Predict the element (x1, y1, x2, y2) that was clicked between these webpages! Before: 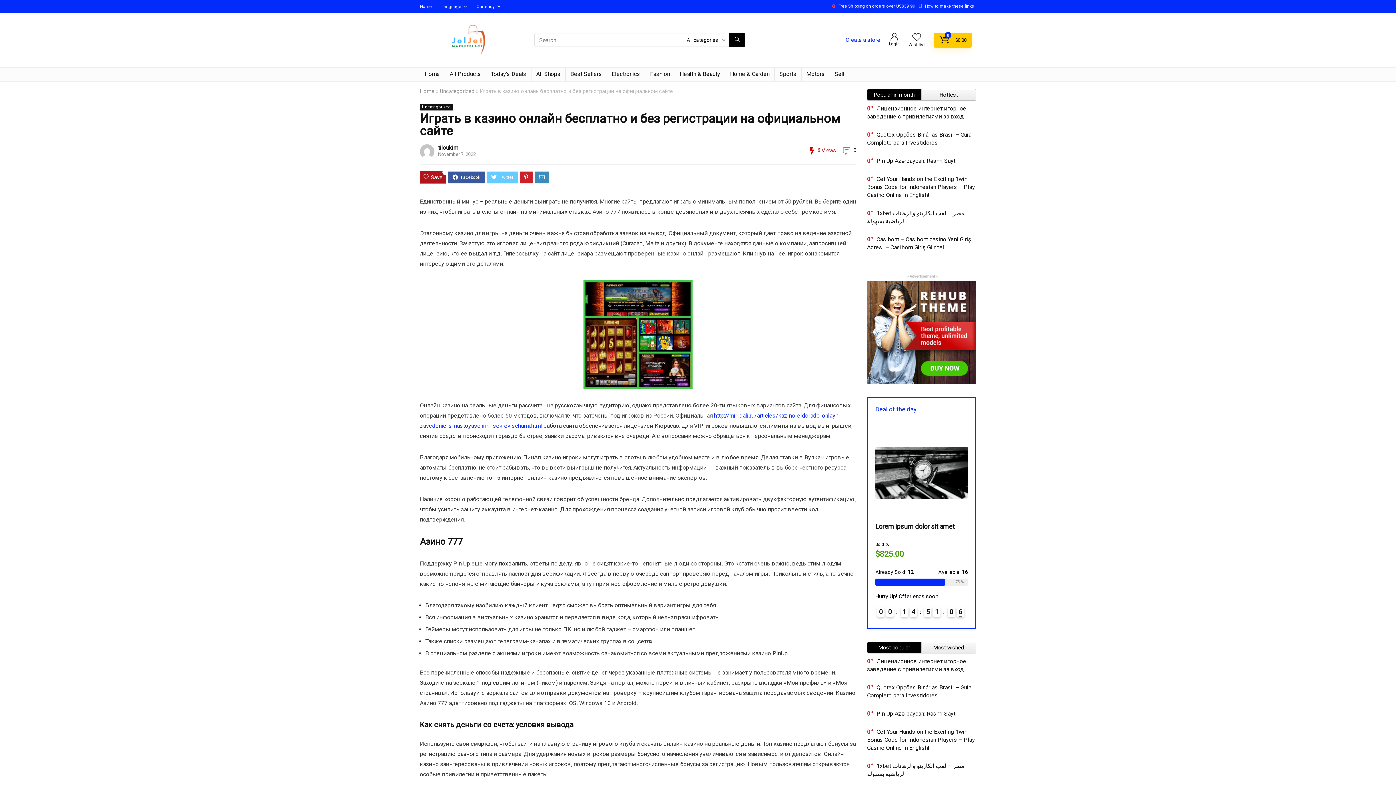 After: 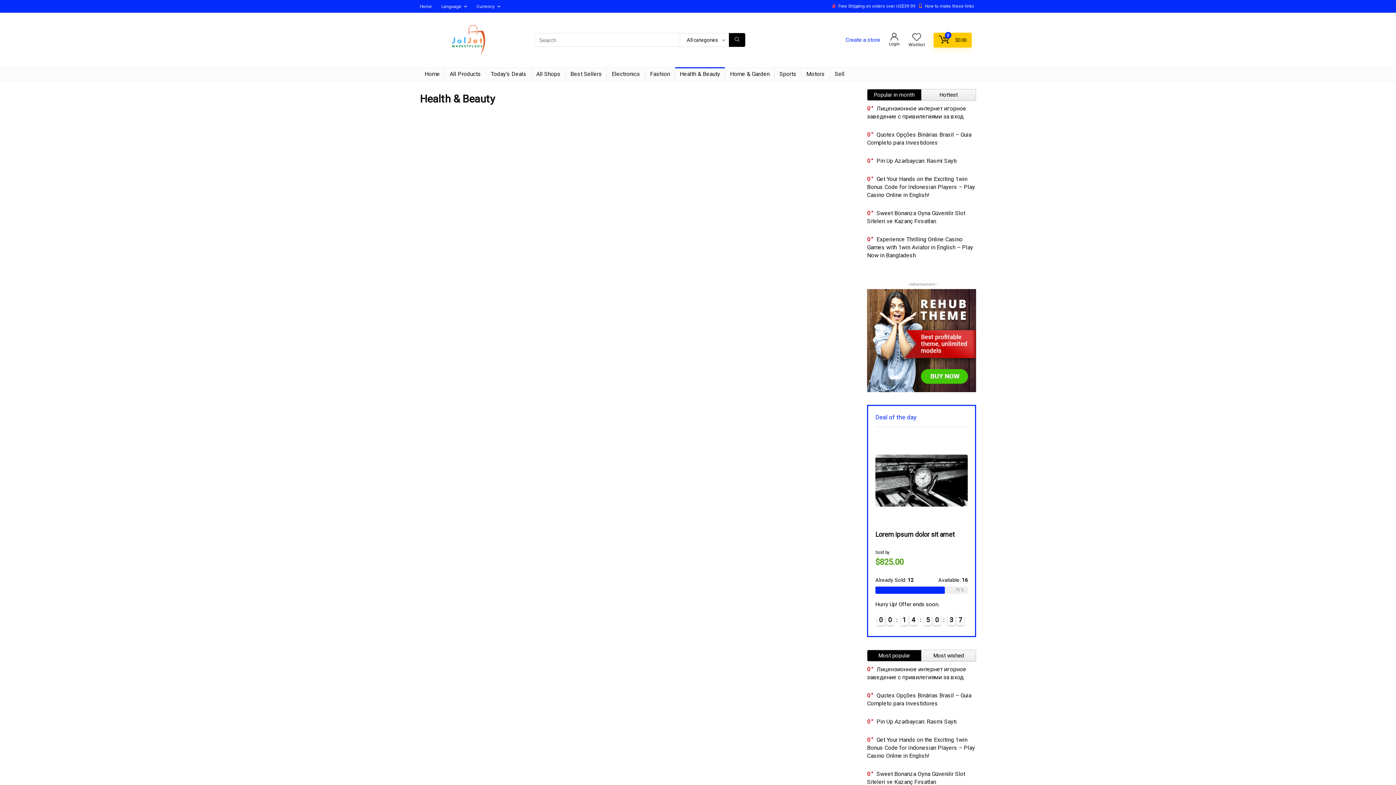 Action: bbox: (675, 67, 725, 81) label: Health & Beauty